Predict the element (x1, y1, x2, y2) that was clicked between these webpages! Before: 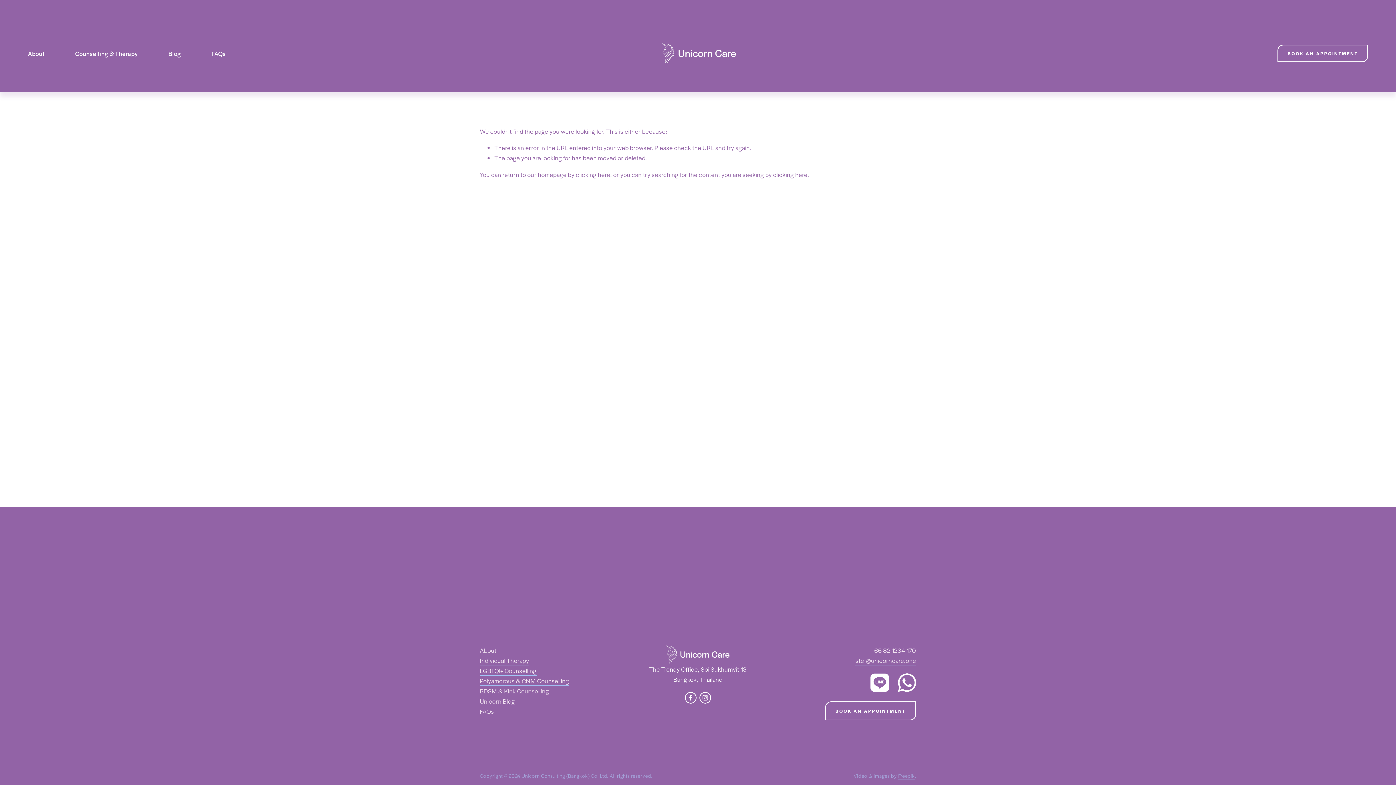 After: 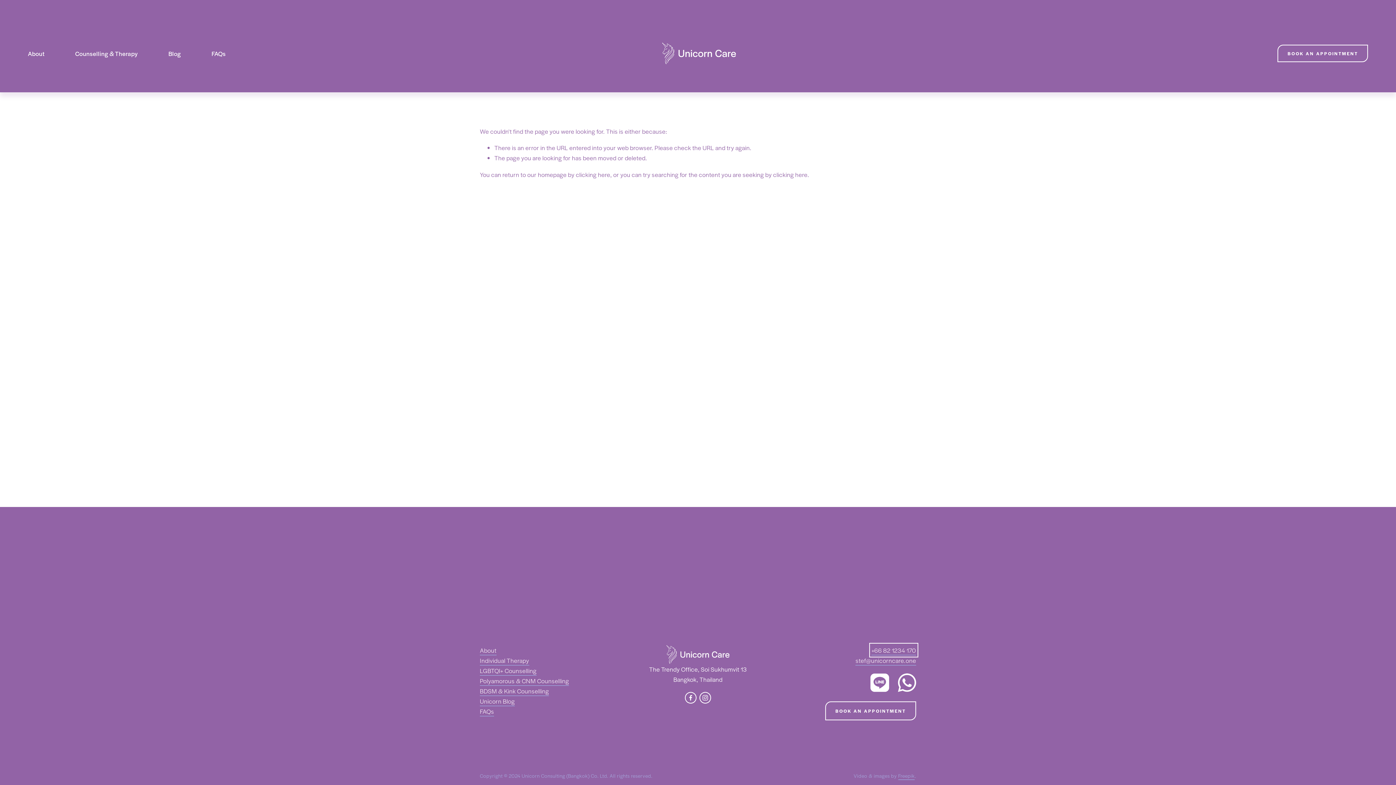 Action: bbox: (871, 645, 916, 655) label: +66 82 1234 170